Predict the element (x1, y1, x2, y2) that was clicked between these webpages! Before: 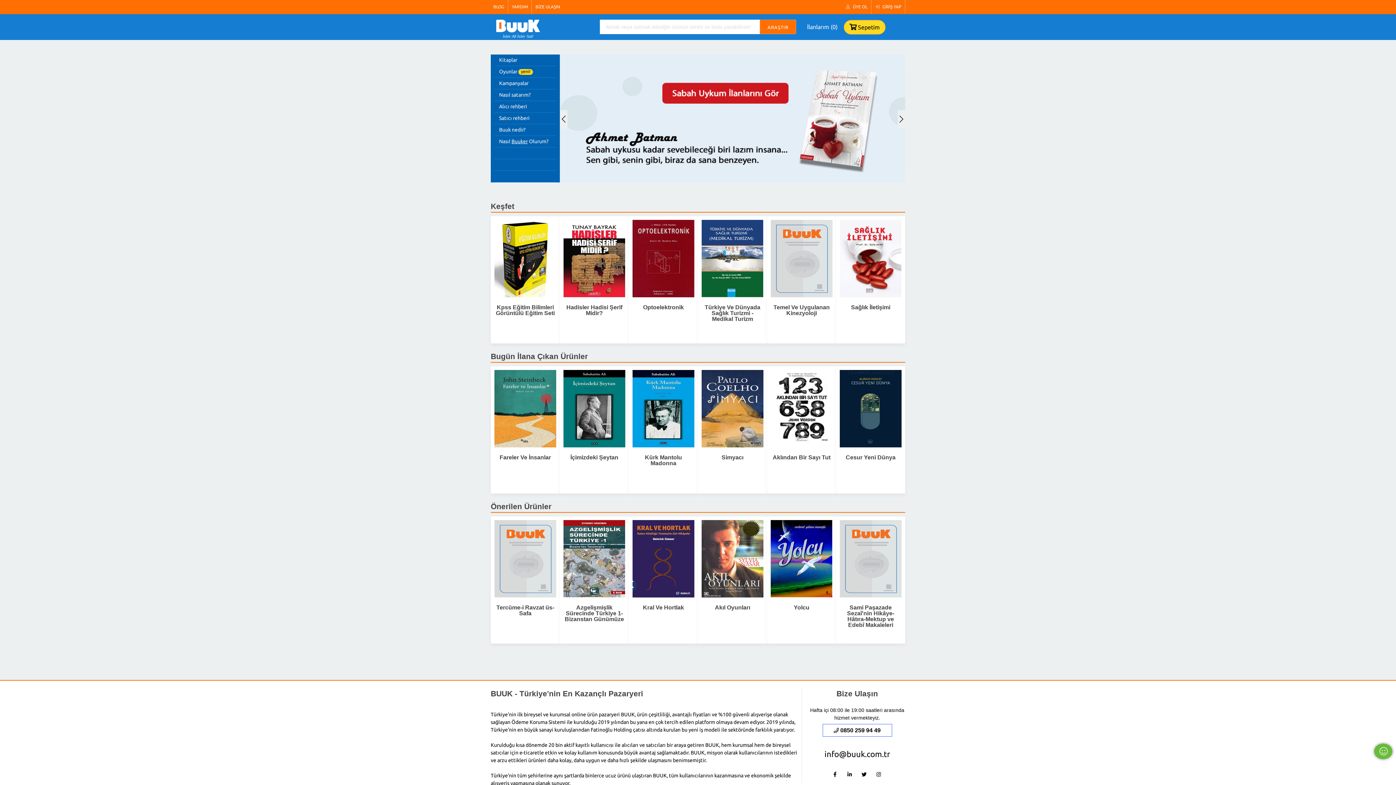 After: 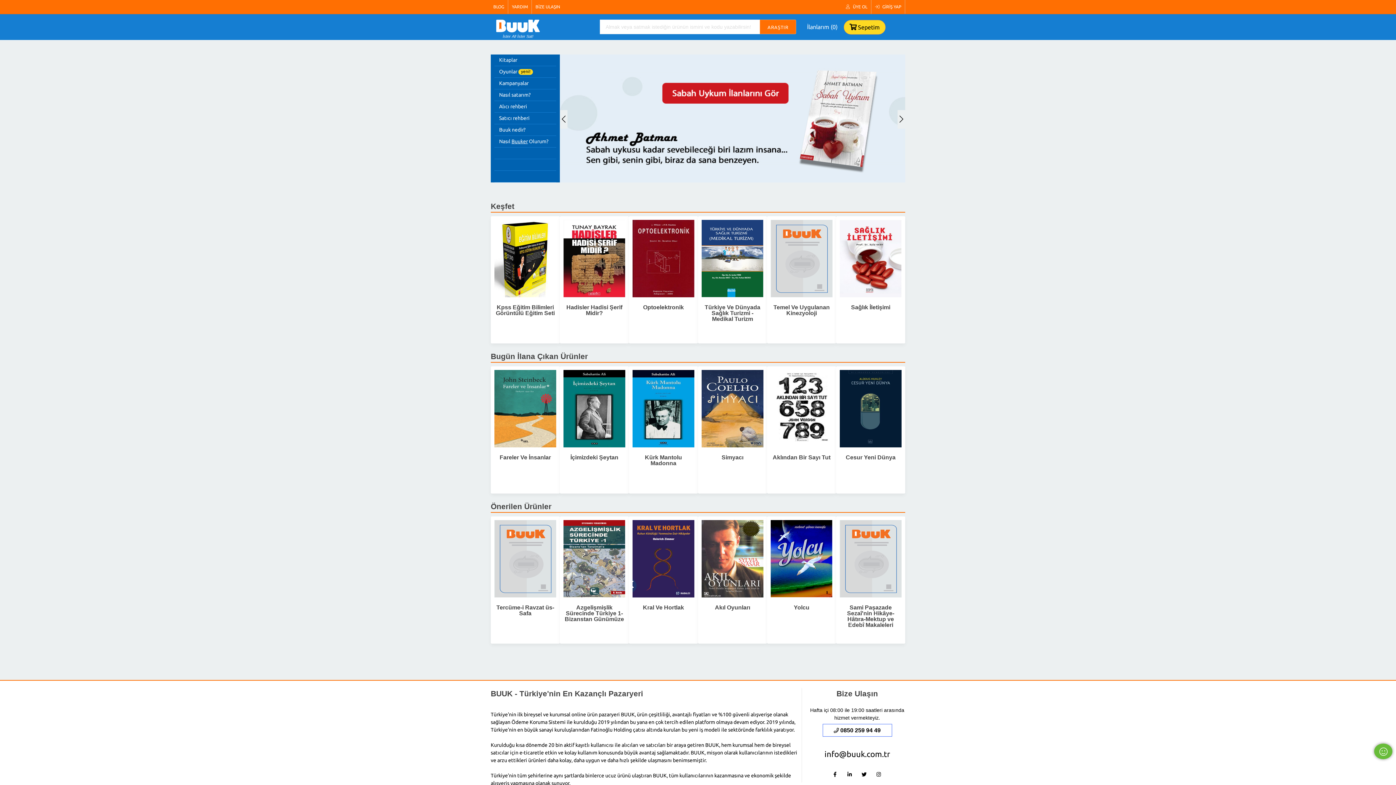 Action: bbox: (857, 768, 872, 782)